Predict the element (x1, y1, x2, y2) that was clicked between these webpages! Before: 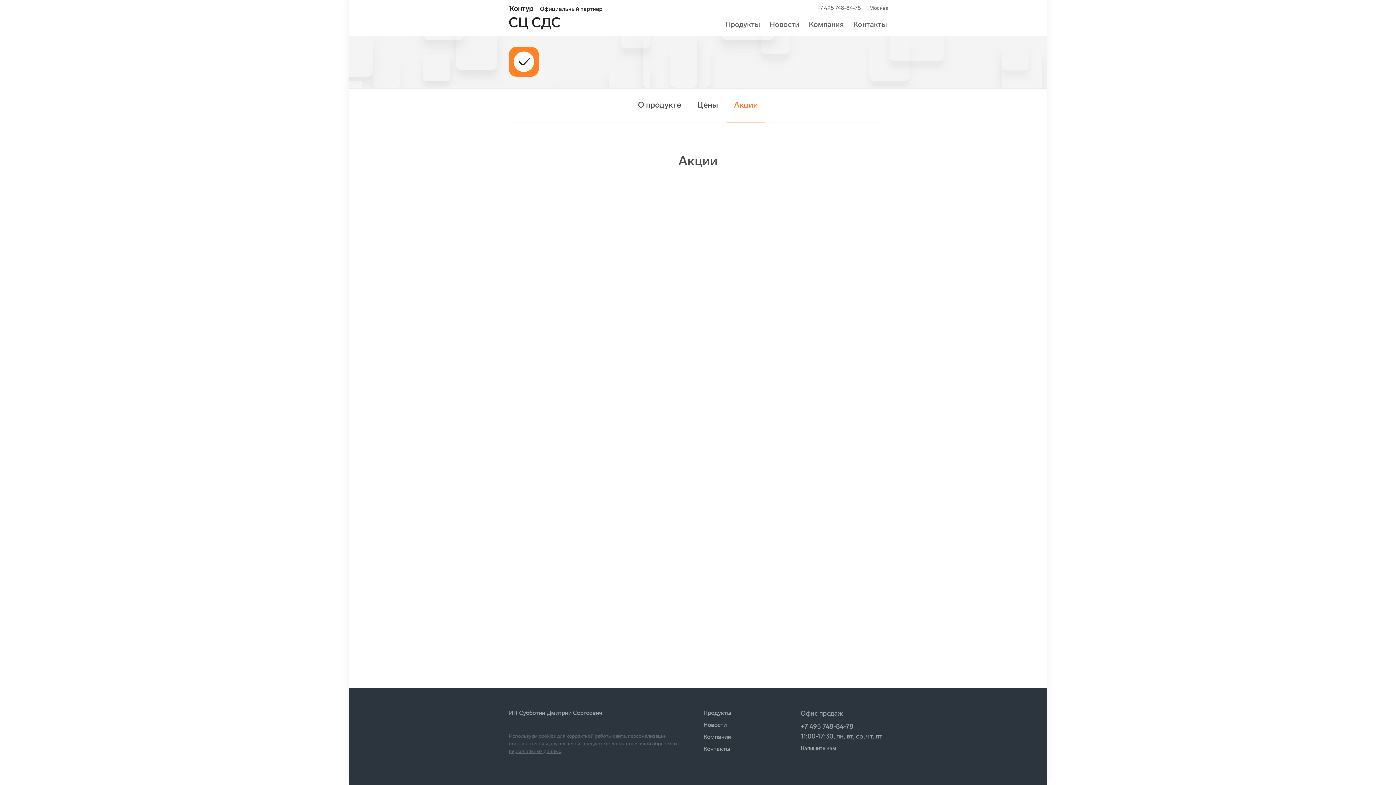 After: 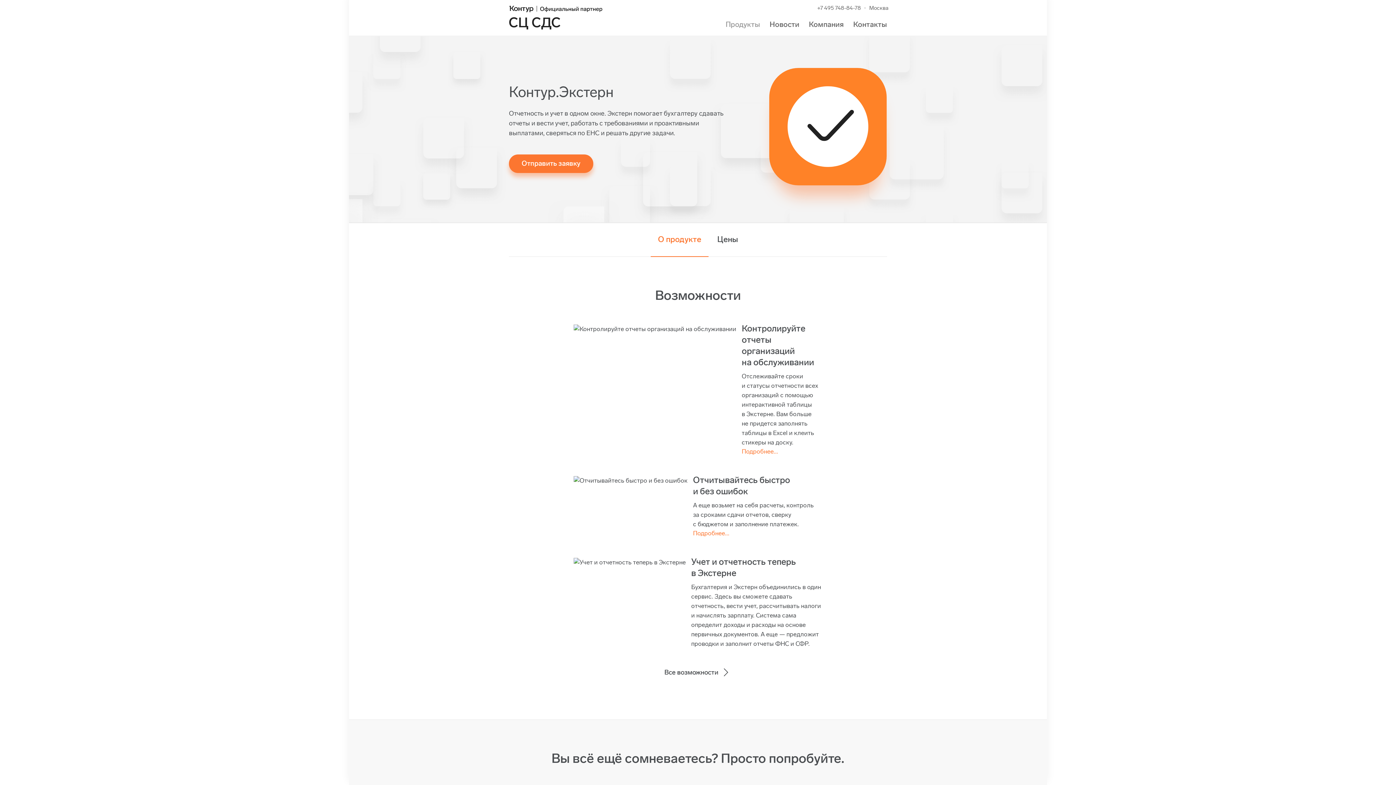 Action: label: О продукте bbox: (638, 100, 681, 109)